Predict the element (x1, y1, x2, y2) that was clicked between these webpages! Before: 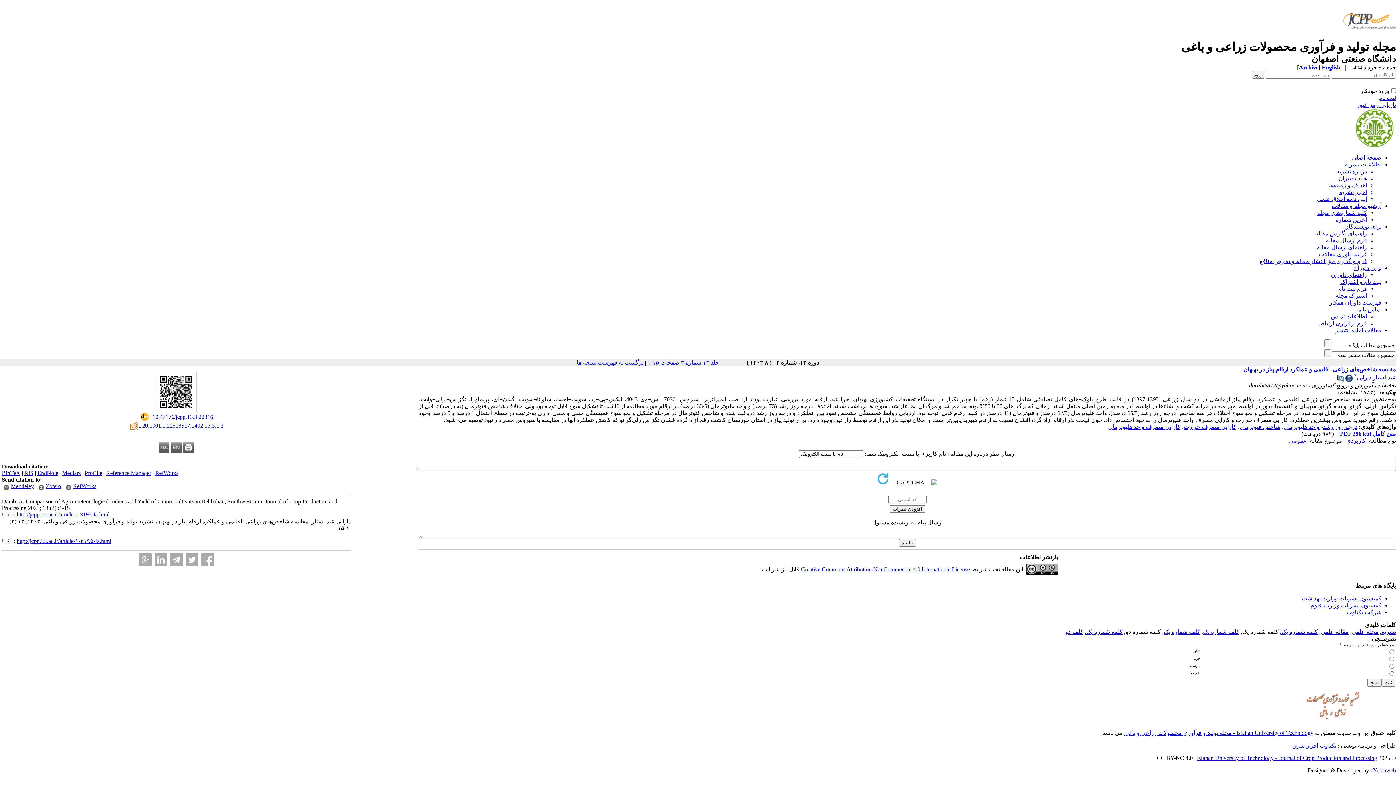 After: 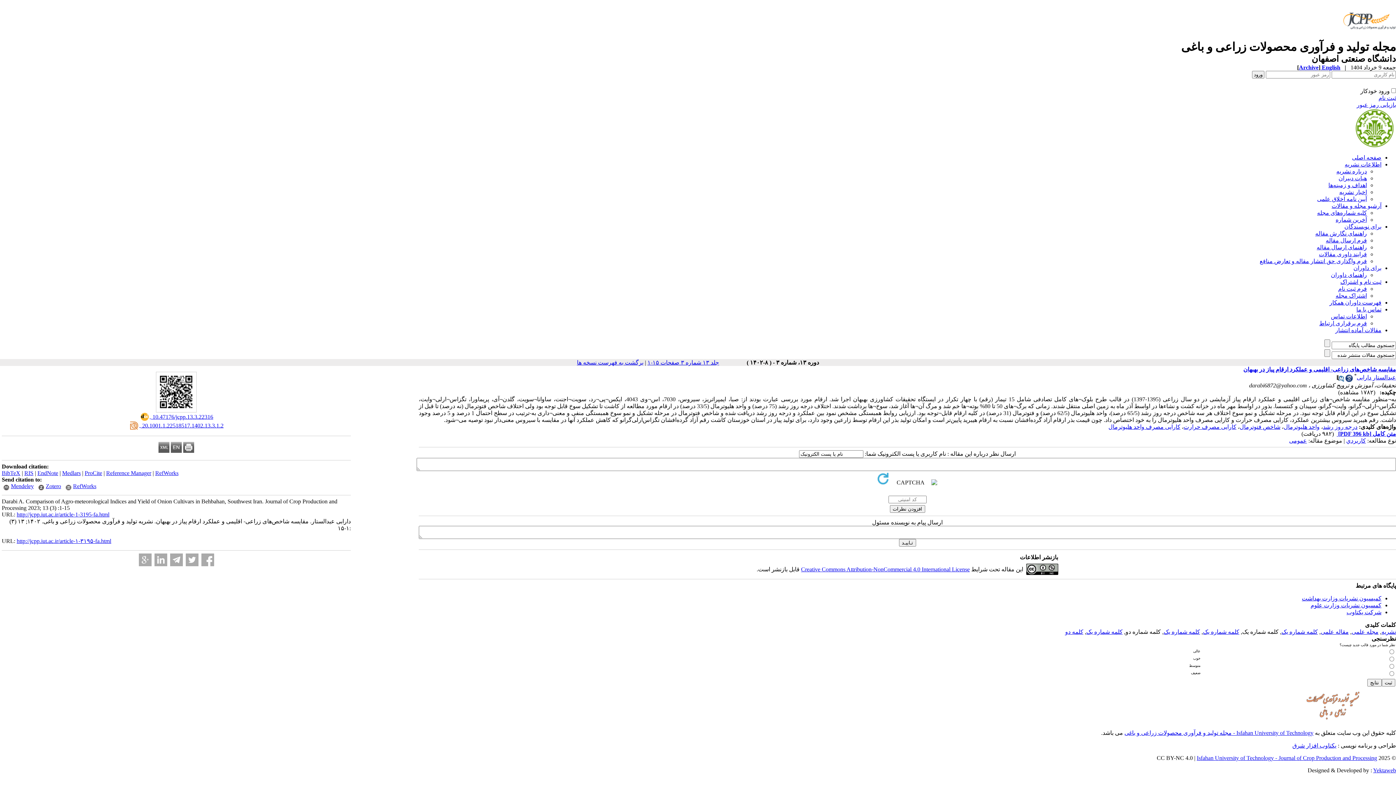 Action: bbox: (1345, 376, 1353, 383)